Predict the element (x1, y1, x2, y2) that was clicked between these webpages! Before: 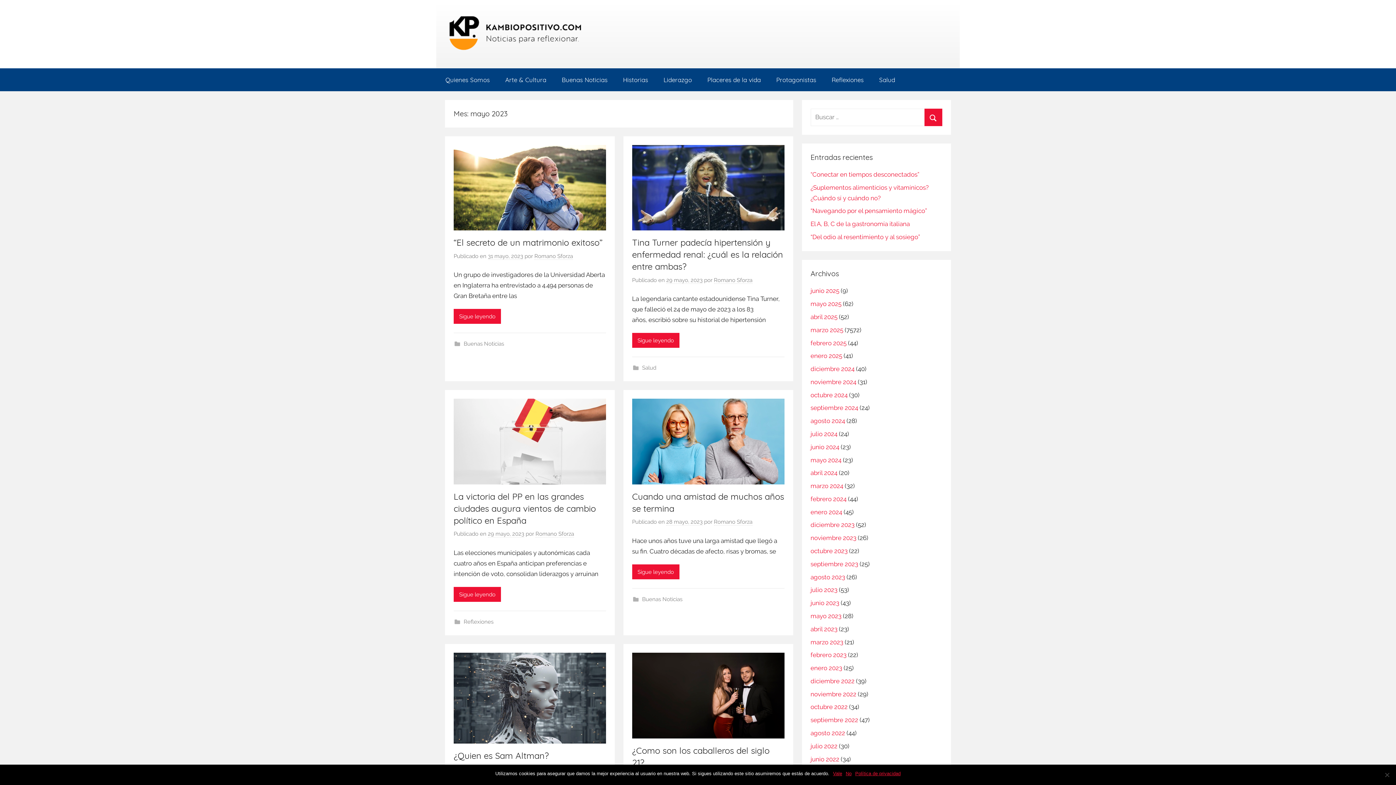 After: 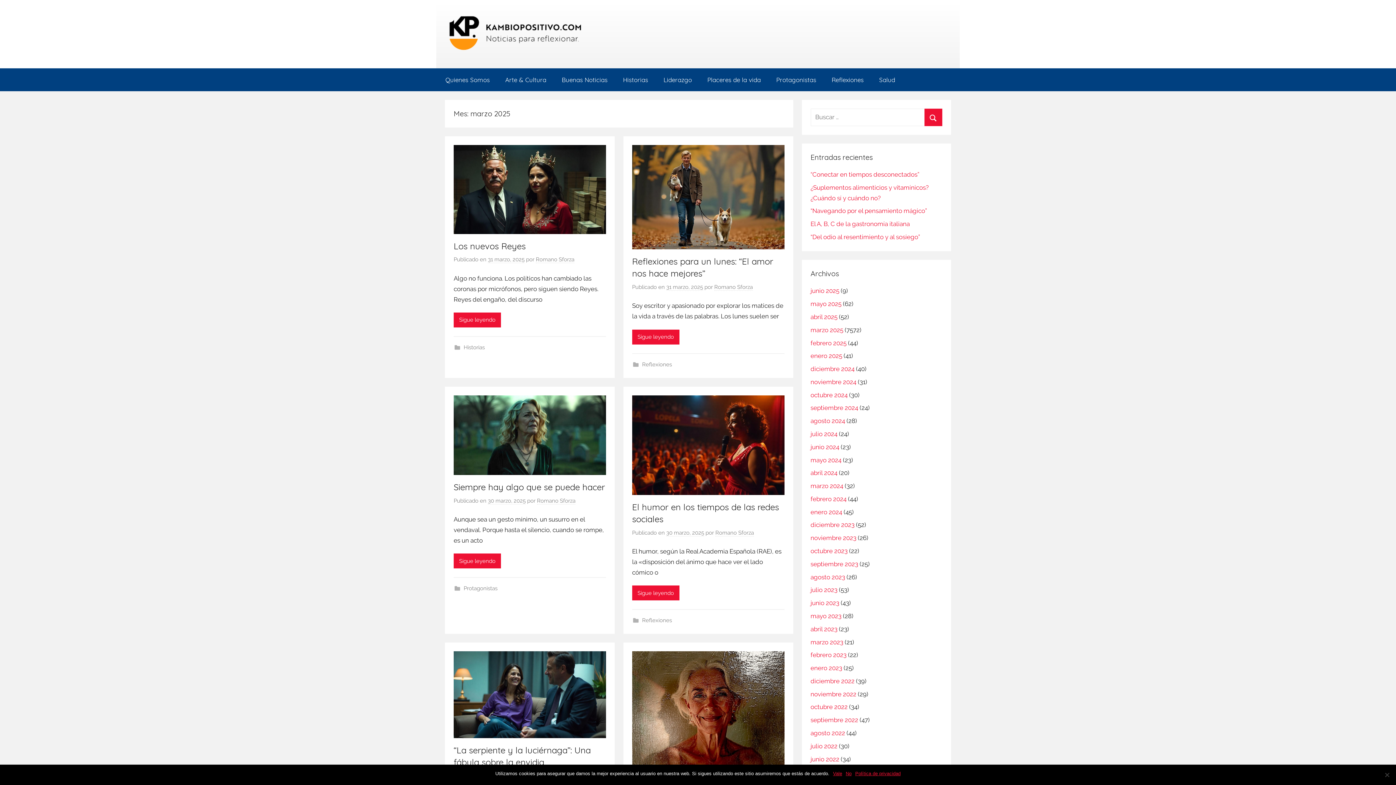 Action: bbox: (810, 326, 843, 333) label: marzo 2025